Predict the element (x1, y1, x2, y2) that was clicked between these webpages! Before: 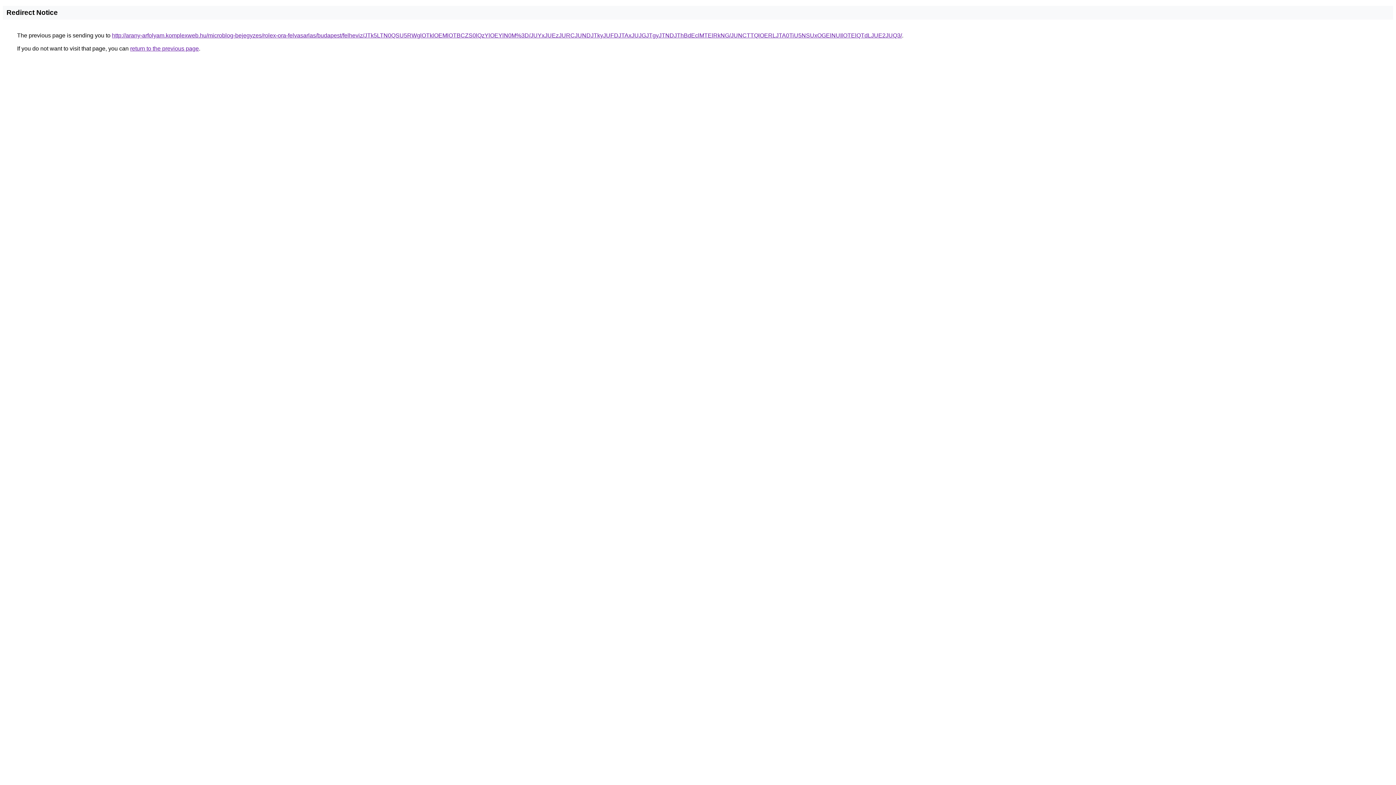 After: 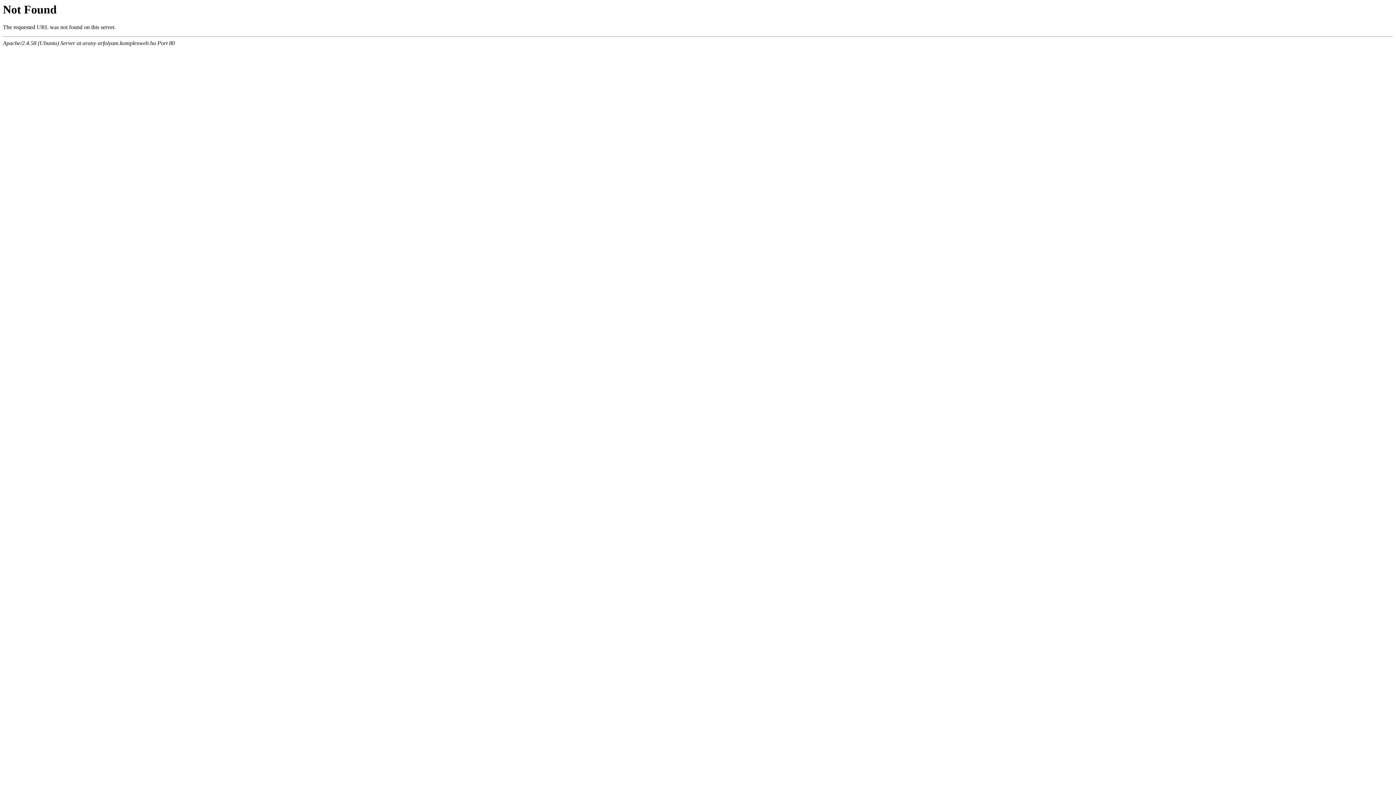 Action: bbox: (112, 32, 902, 38) label: http://arany-arfolyam.komplexweb.hu/microblog-bejegyzes/rolex-ora-felvasarlas/budapest/felheviz/JTk5LTN0QSU5RWglOTklOEMlOTBCZS0lQzYlOEYlN0M%3D/JUYxJUEzJURCJUNDJTkyJUFDJTAxJUJGJTgyJTNDJThBdEclMTElRkNG/JUNCTTQlOERLJTA0TiU5NSUxOGElNUIlOTElQTdLJUE2JUQ3/